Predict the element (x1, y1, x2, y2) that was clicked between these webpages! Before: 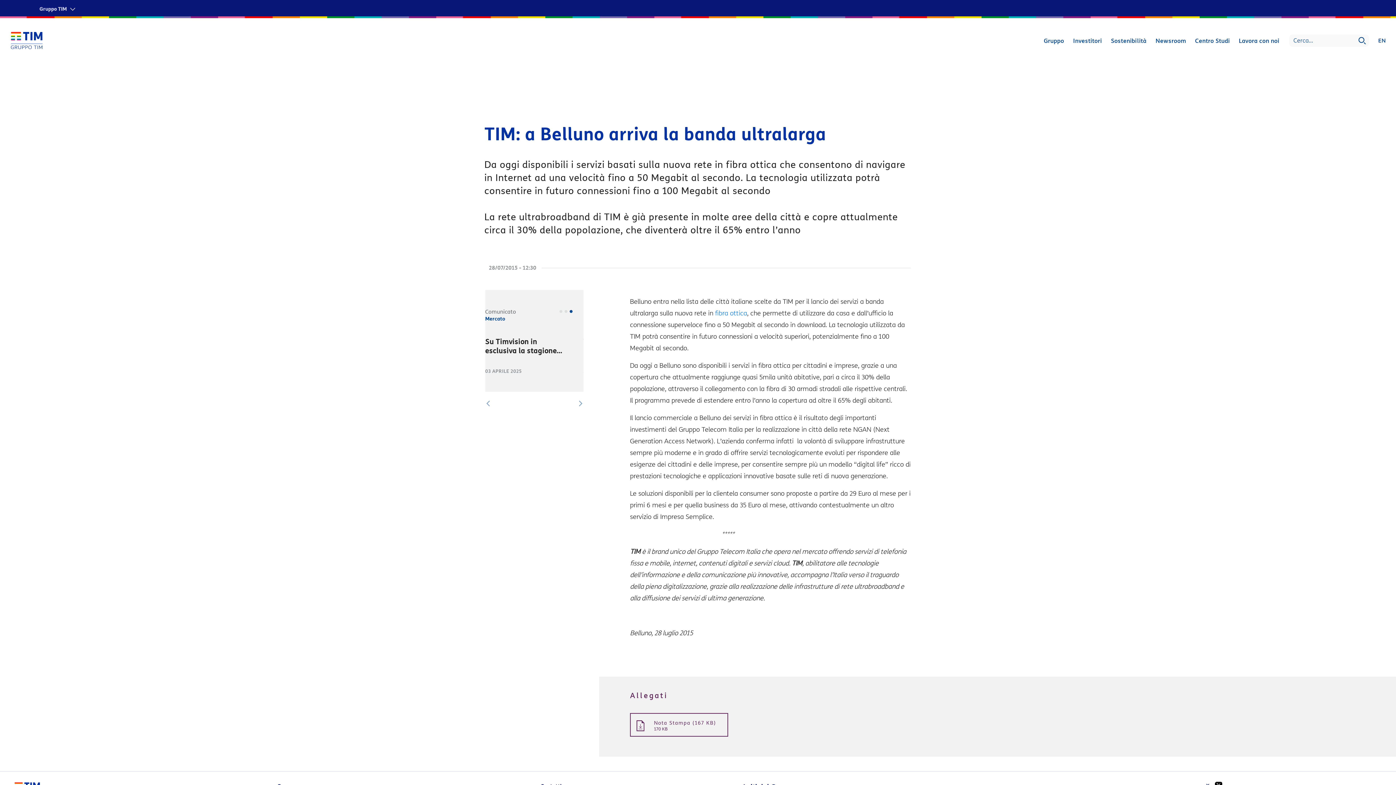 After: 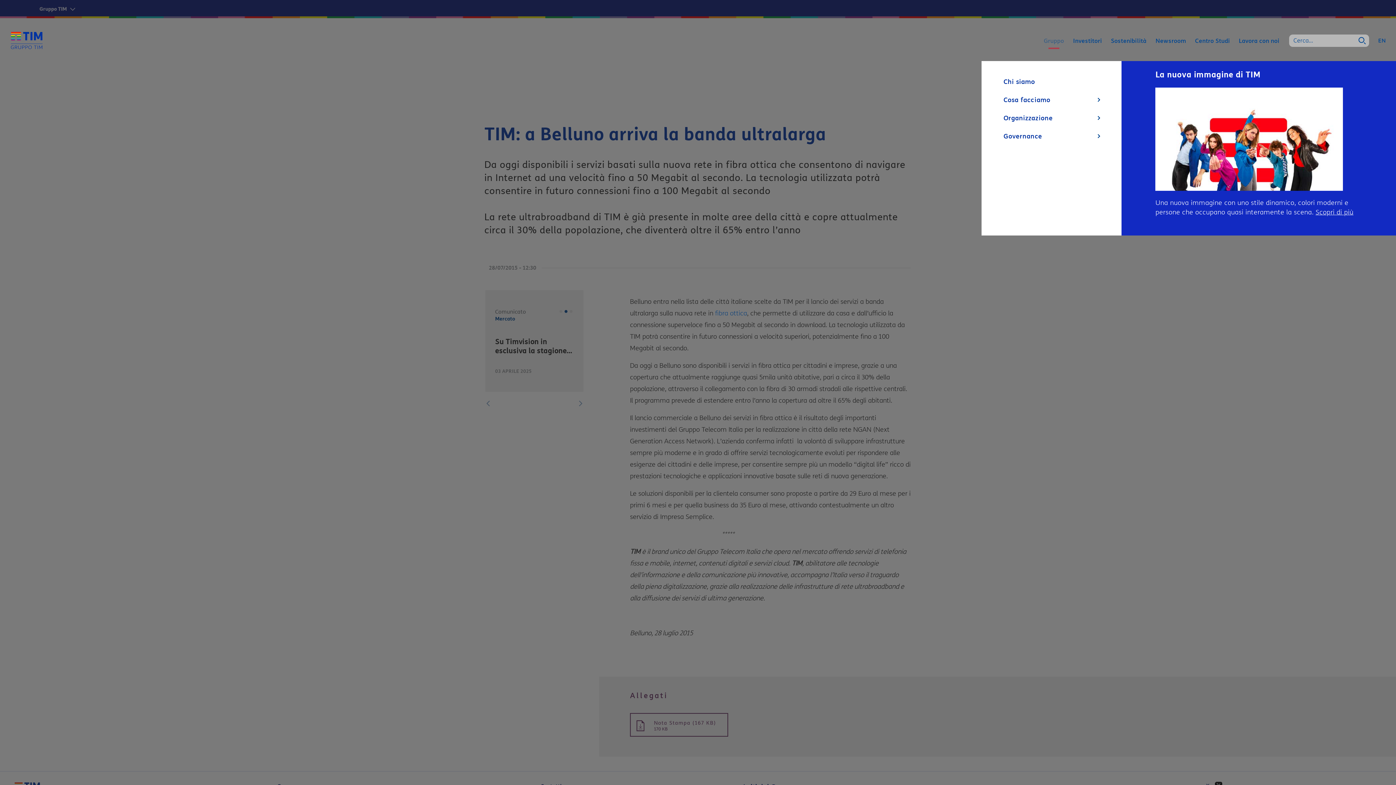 Action: label: Gruppo bbox: (1041, 34, 1066, 47)